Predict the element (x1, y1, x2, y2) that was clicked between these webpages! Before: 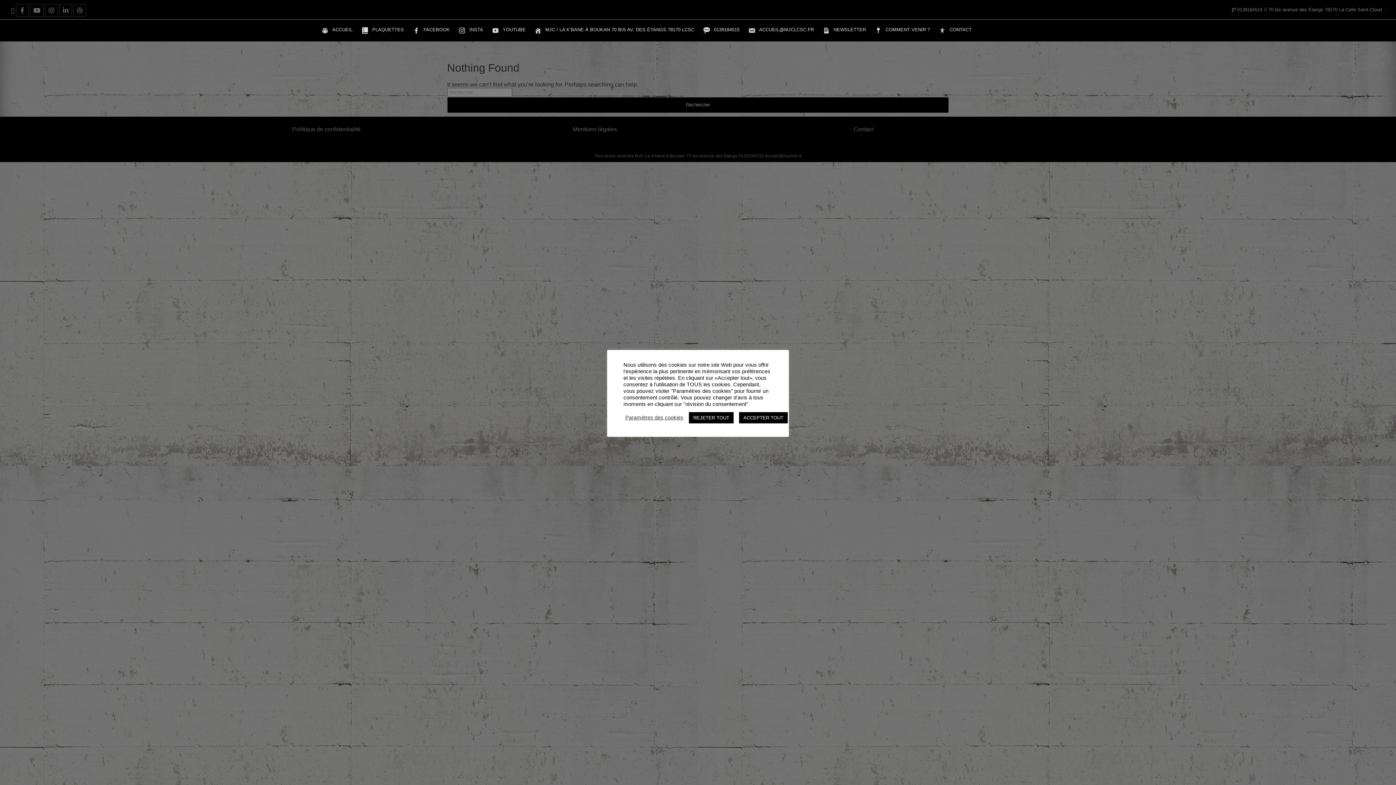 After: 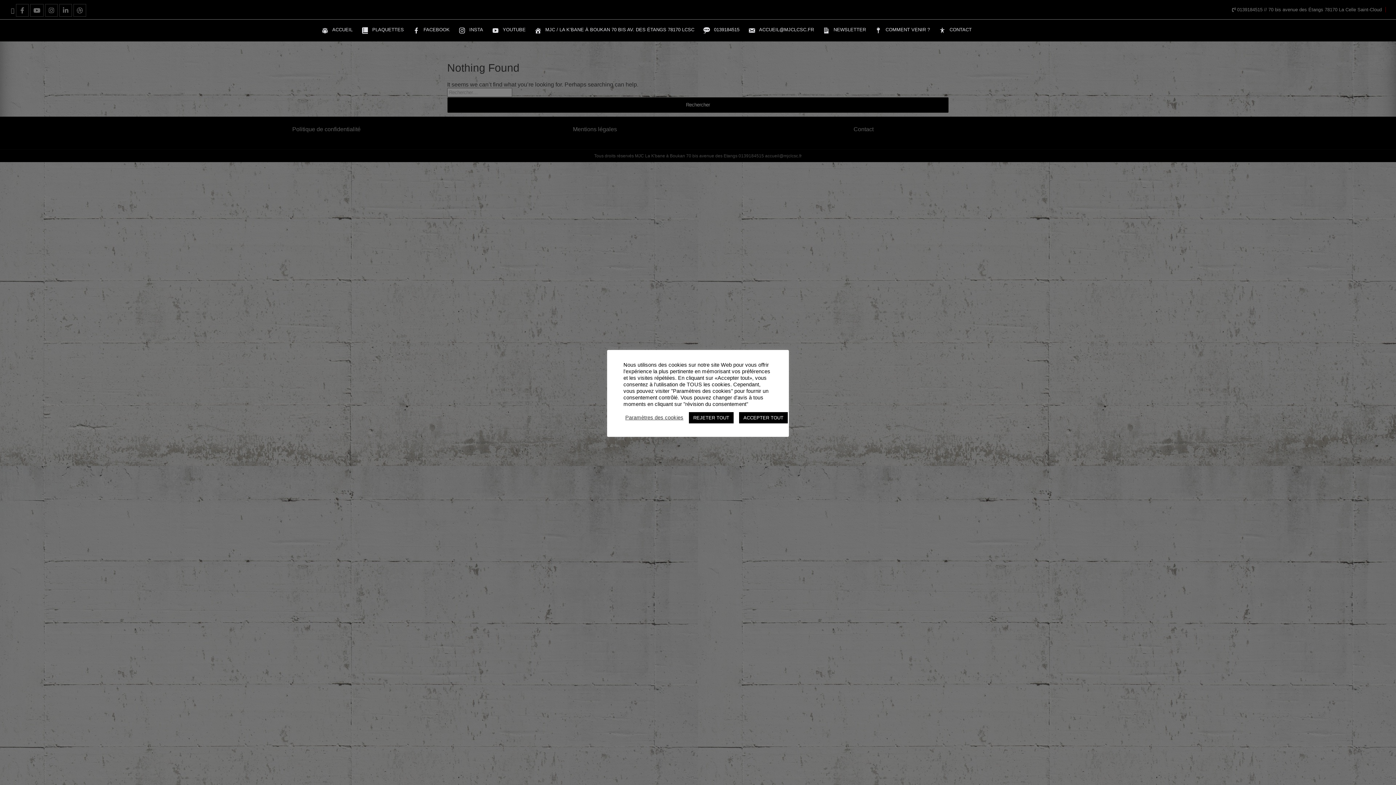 Action: bbox: (698, 22, 744, 38) label: 0139184515